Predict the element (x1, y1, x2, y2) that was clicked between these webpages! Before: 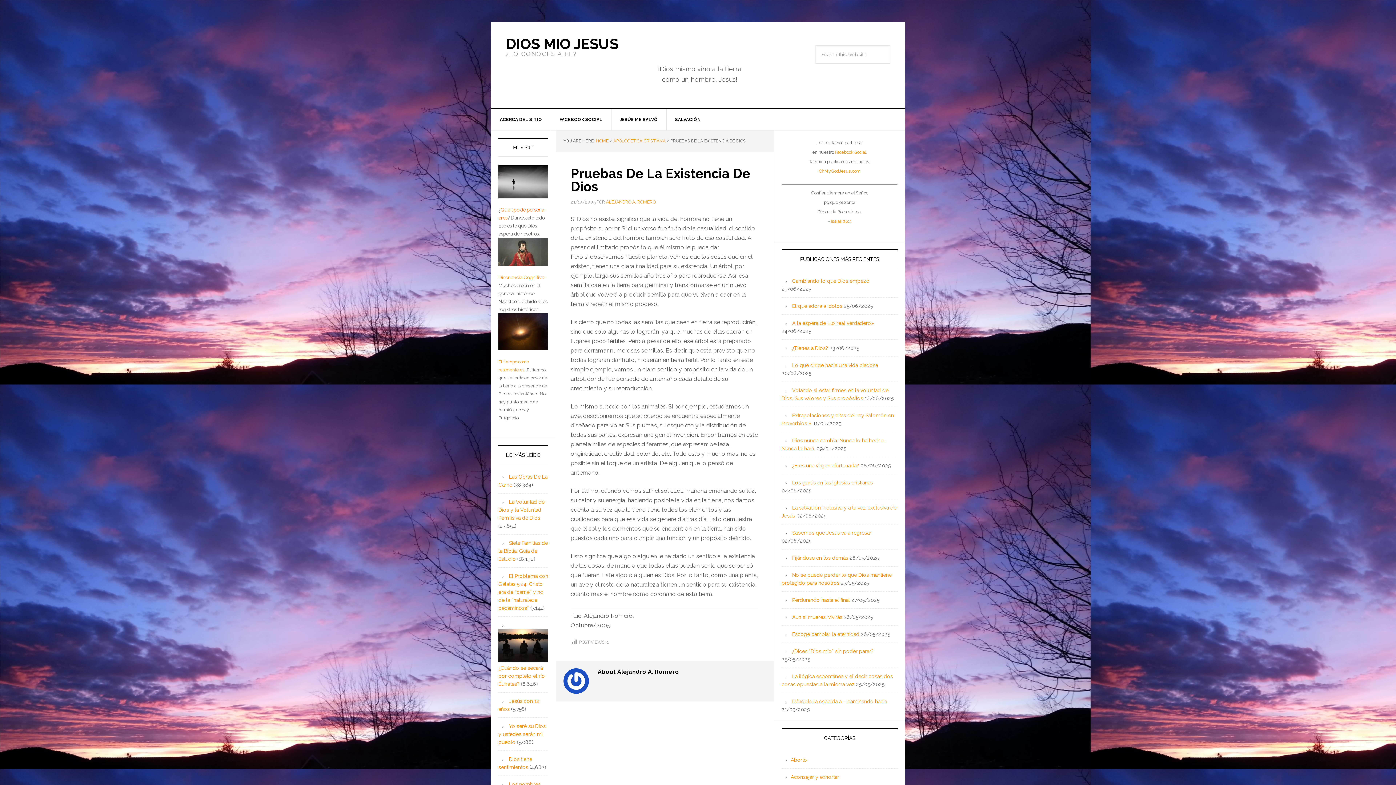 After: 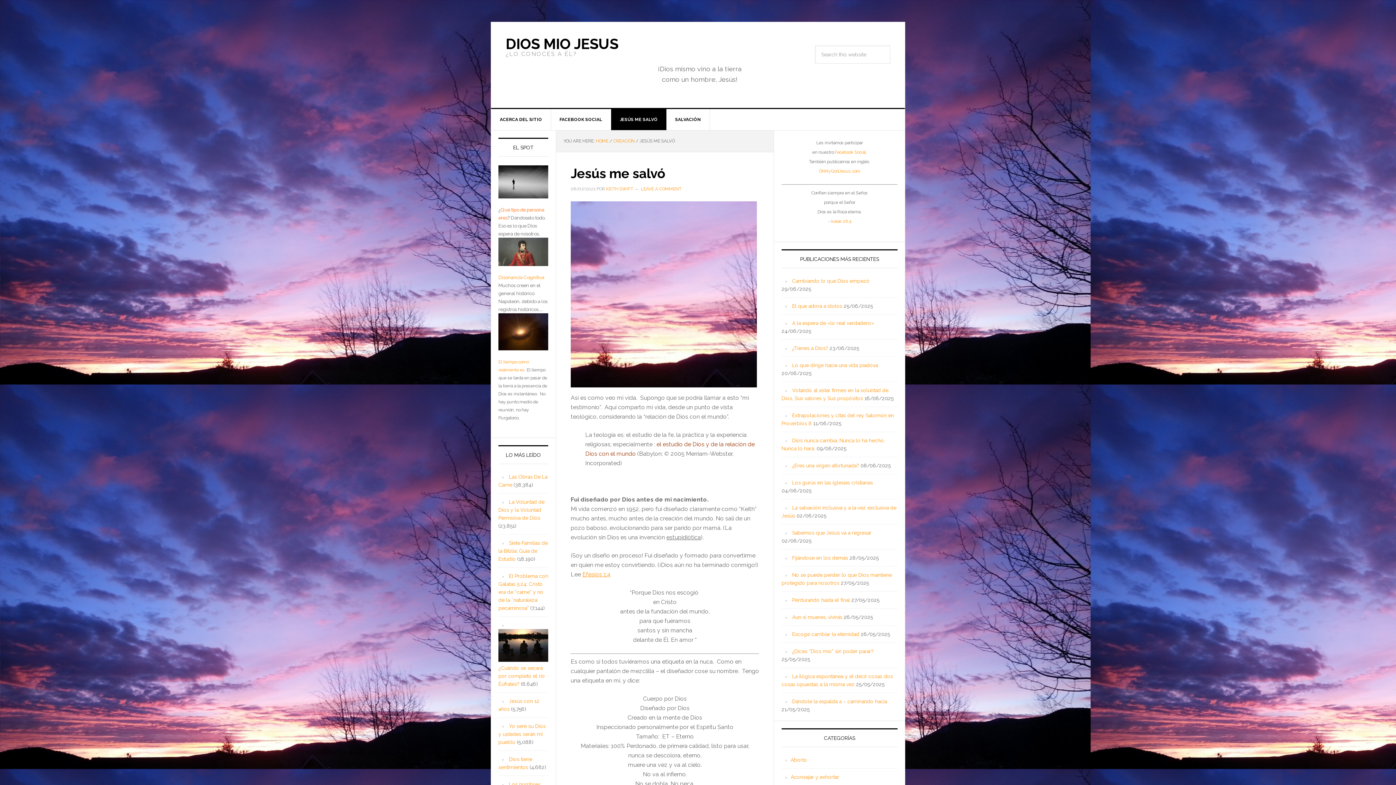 Action: label: JESÚS ME SALVÓ bbox: (611, 109, 666, 130)